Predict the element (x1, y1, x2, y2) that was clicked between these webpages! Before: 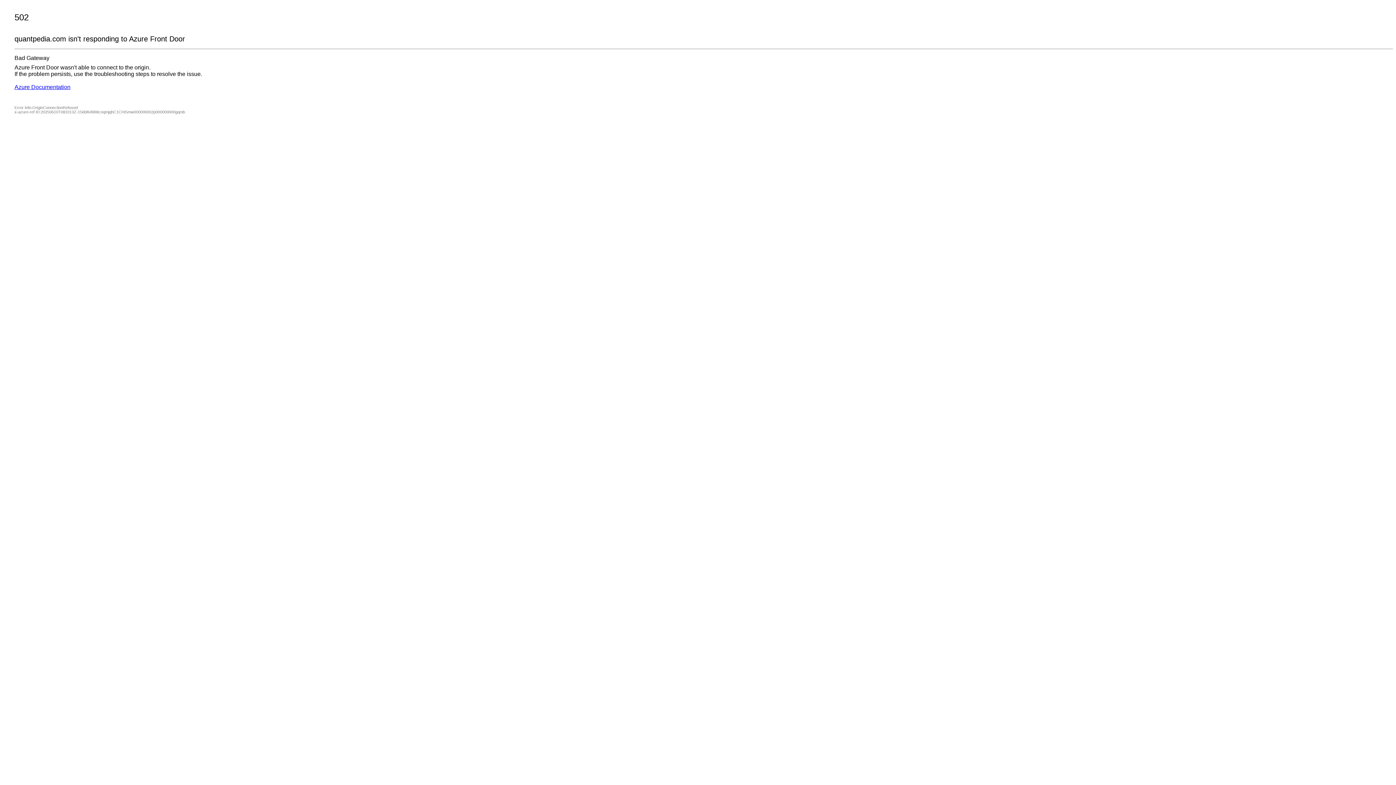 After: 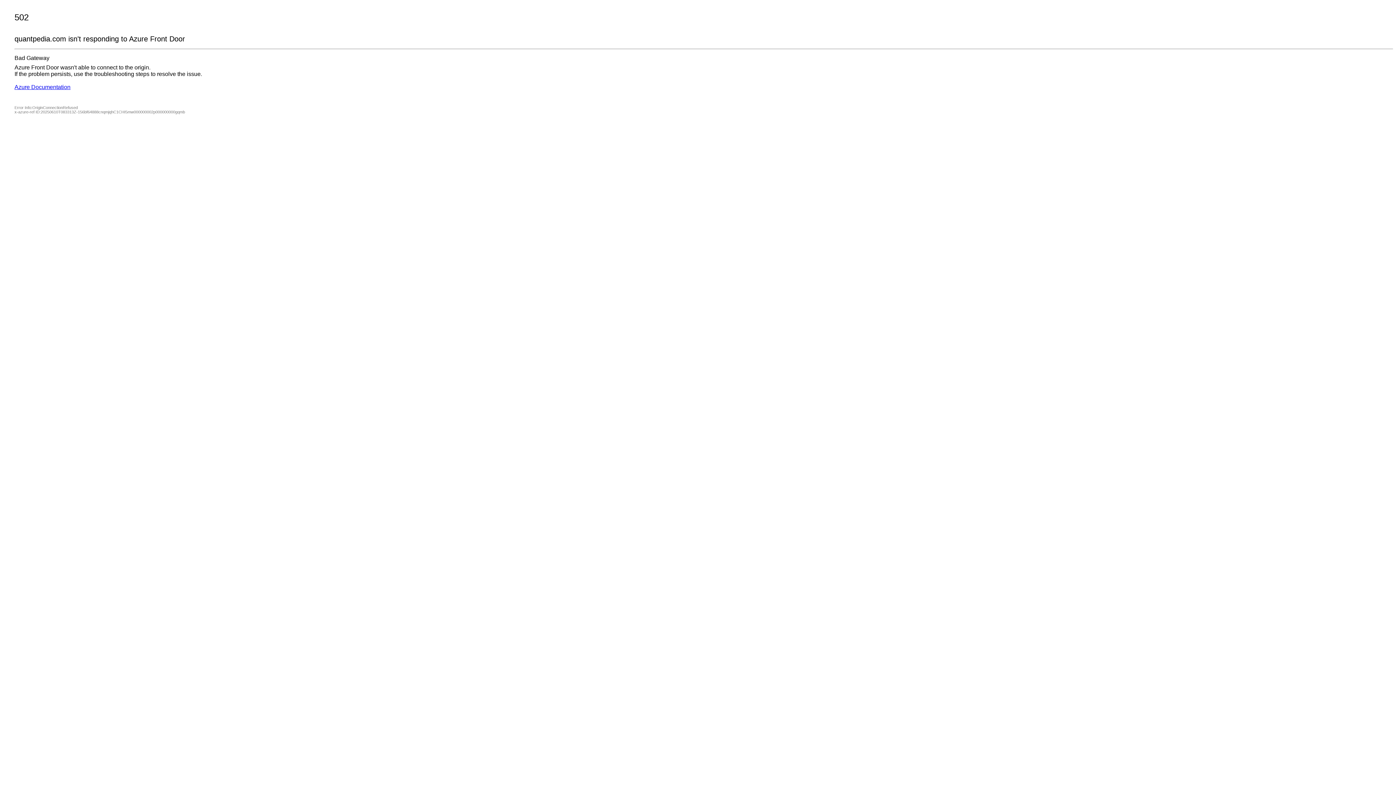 Action: label: Azure Documentation bbox: (14, 84, 70, 90)